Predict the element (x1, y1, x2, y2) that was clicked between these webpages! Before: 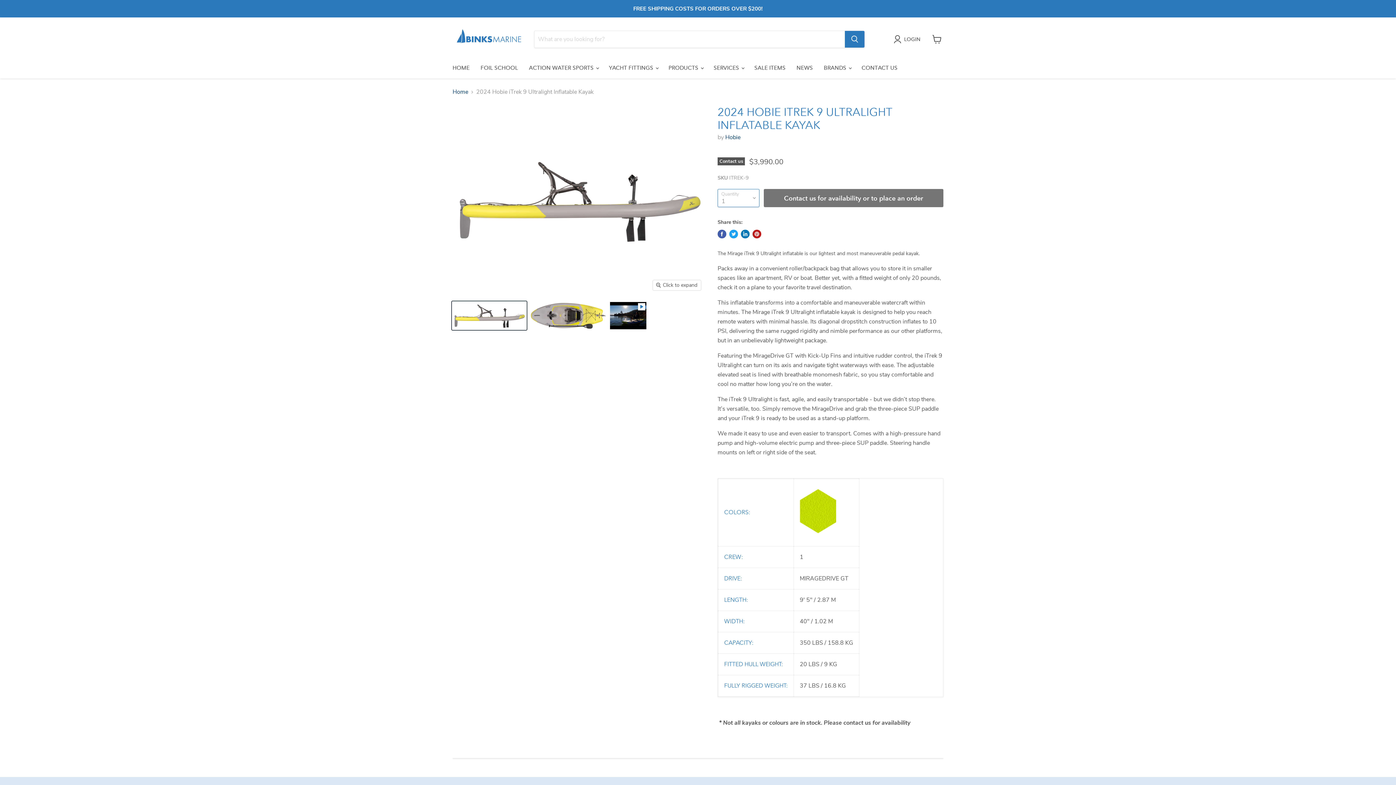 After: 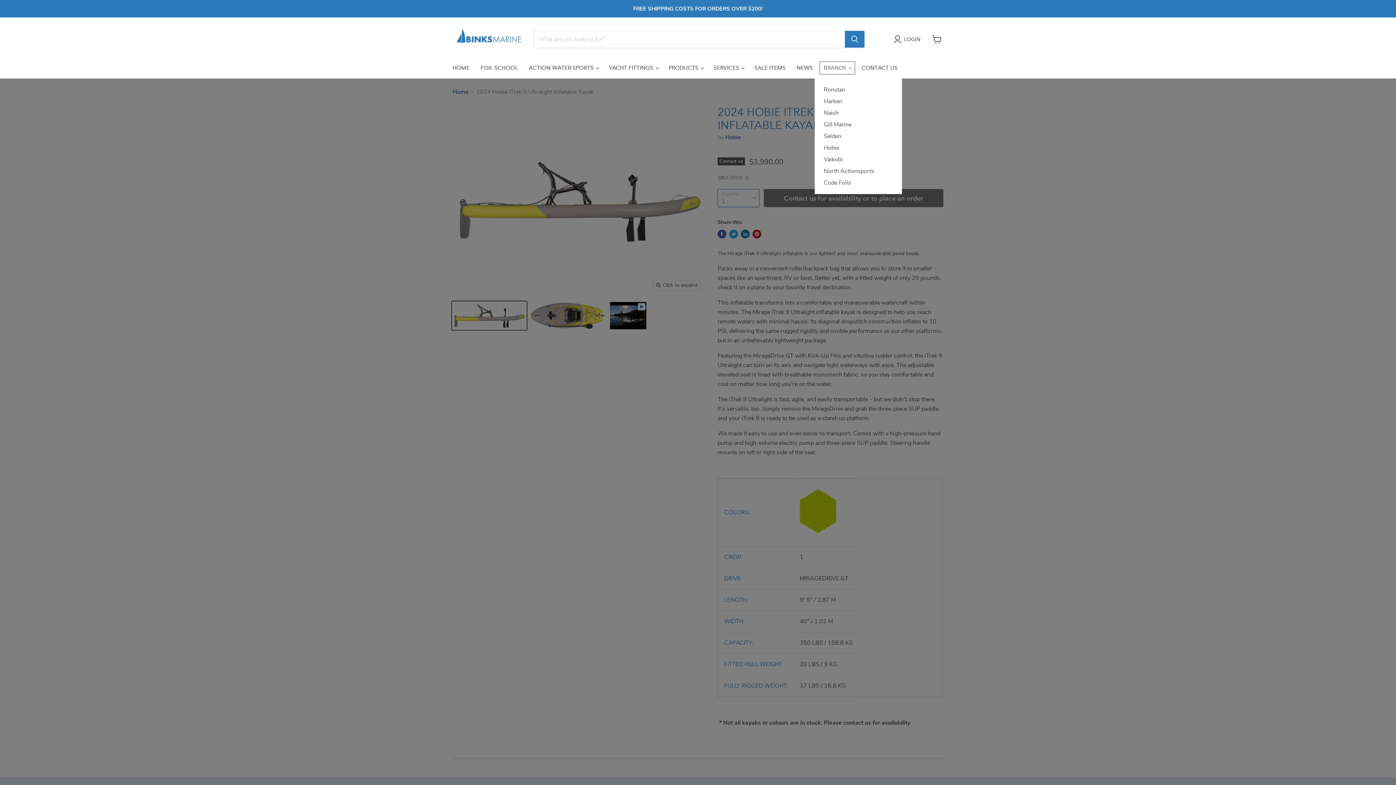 Action: bbox: (818, 60, 856, 75) label: BRANDS 